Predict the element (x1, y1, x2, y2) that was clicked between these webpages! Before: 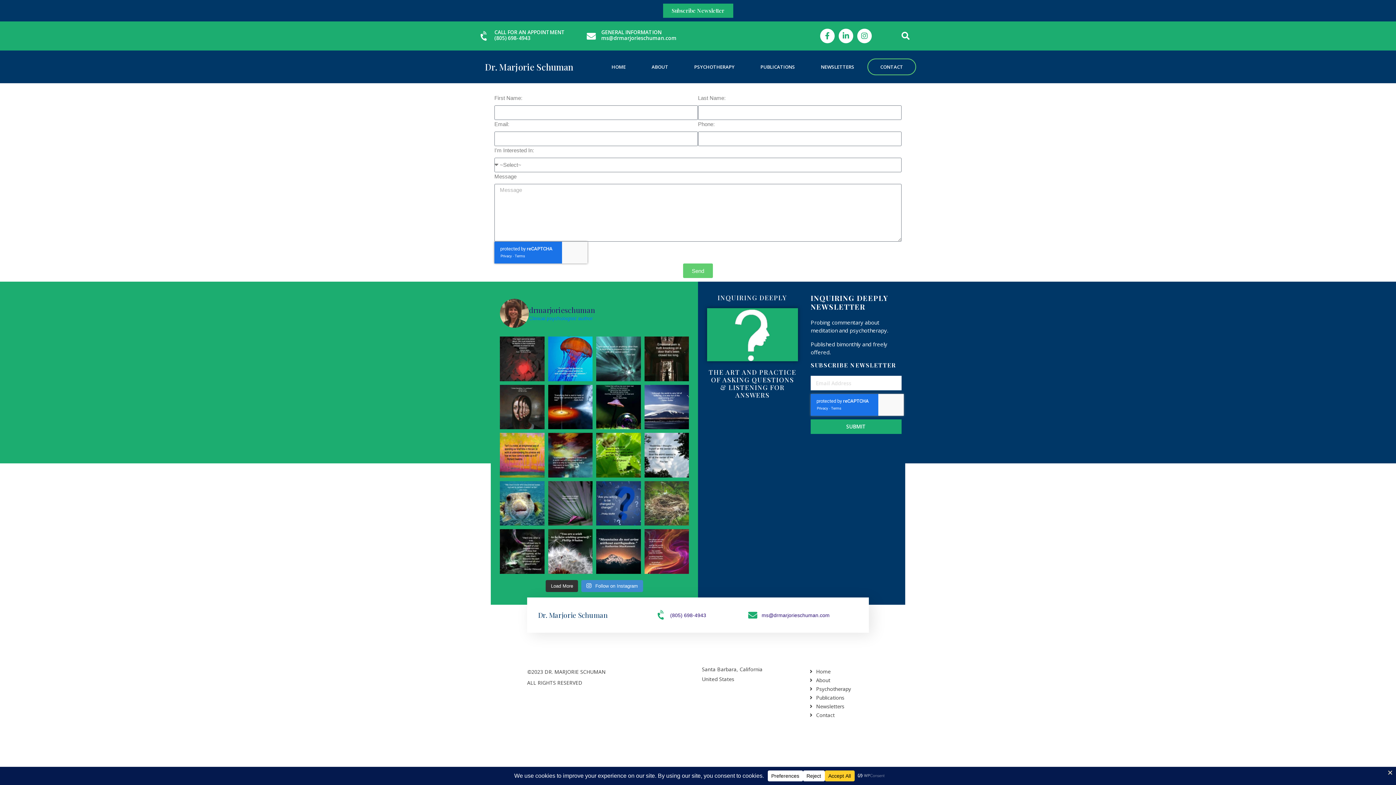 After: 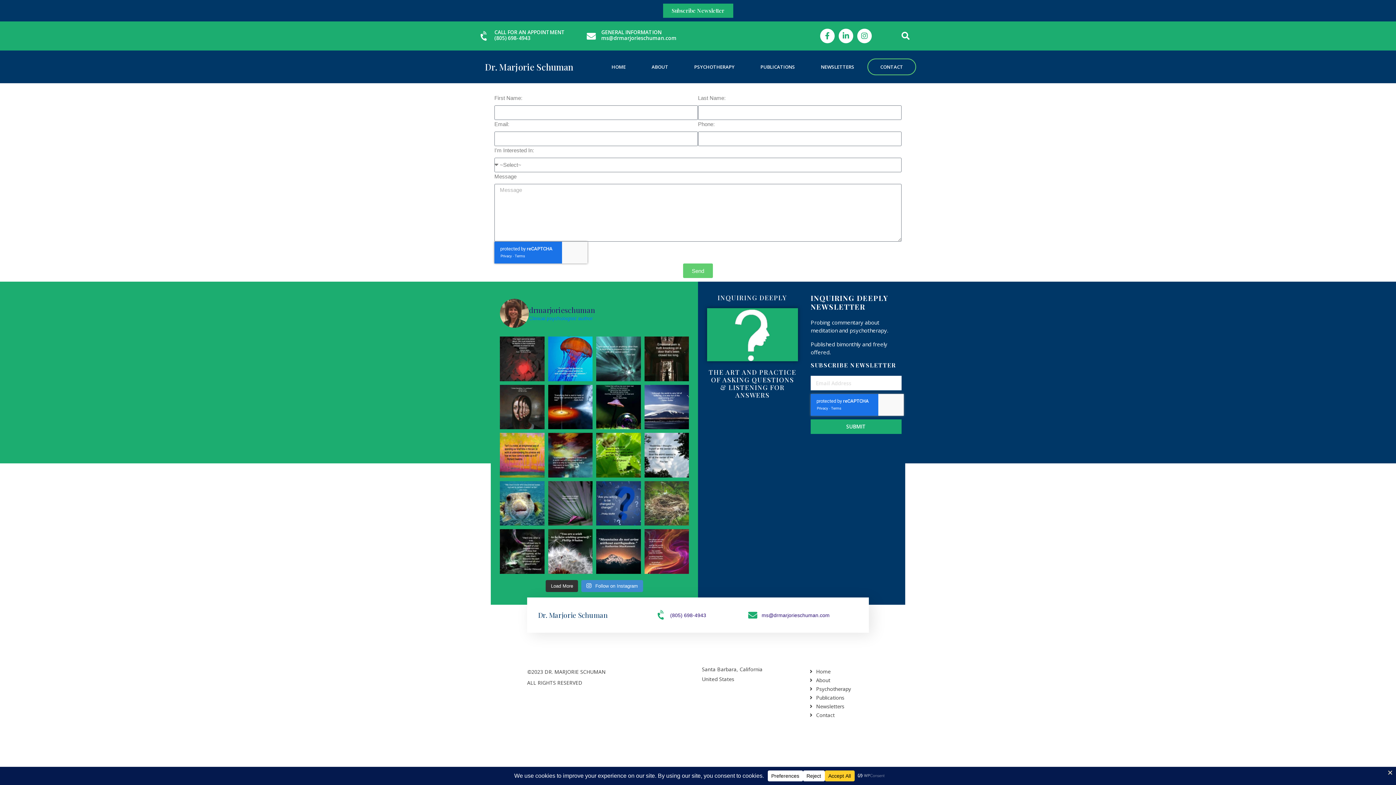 Action: label: Call For An Appointment</br>(805) 698-4943 bbox: (480, 31, 489, 40)